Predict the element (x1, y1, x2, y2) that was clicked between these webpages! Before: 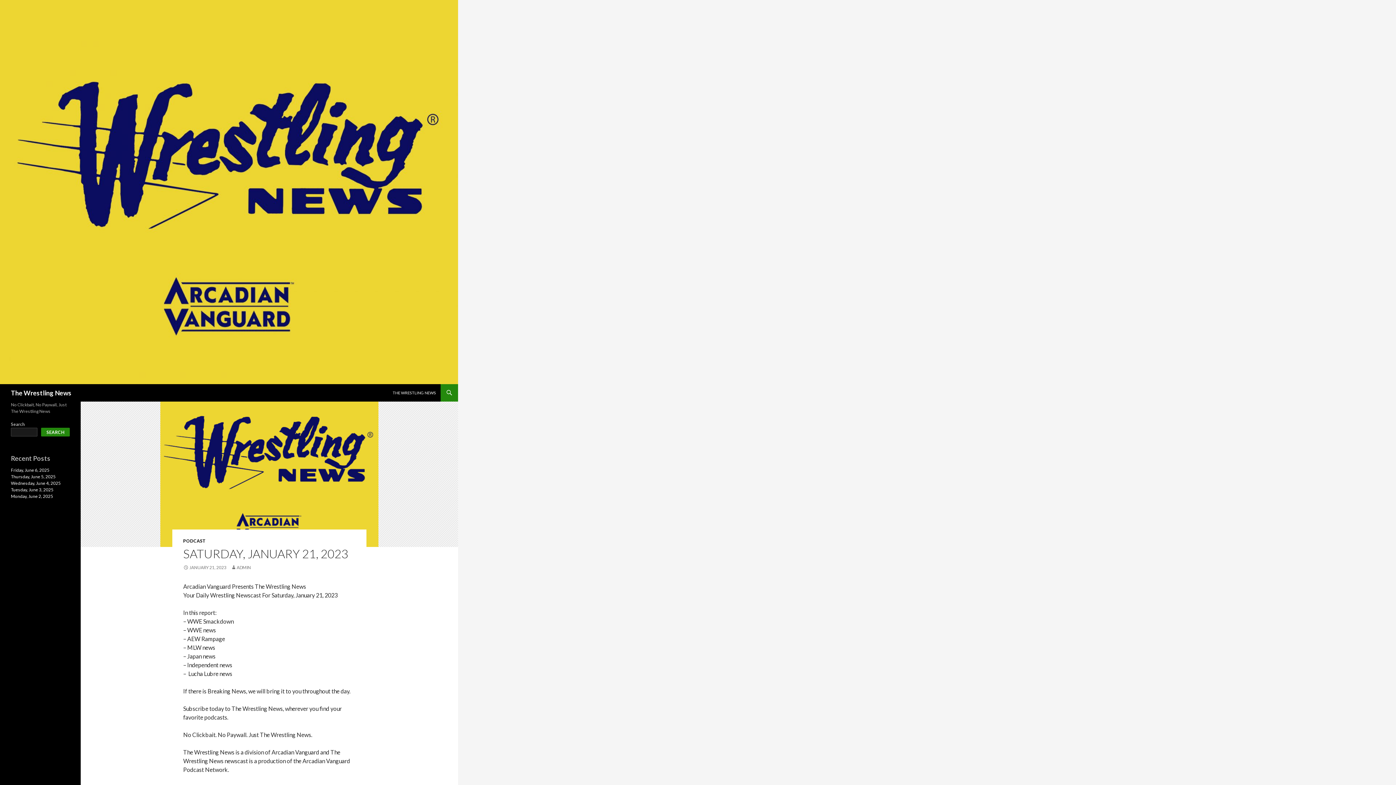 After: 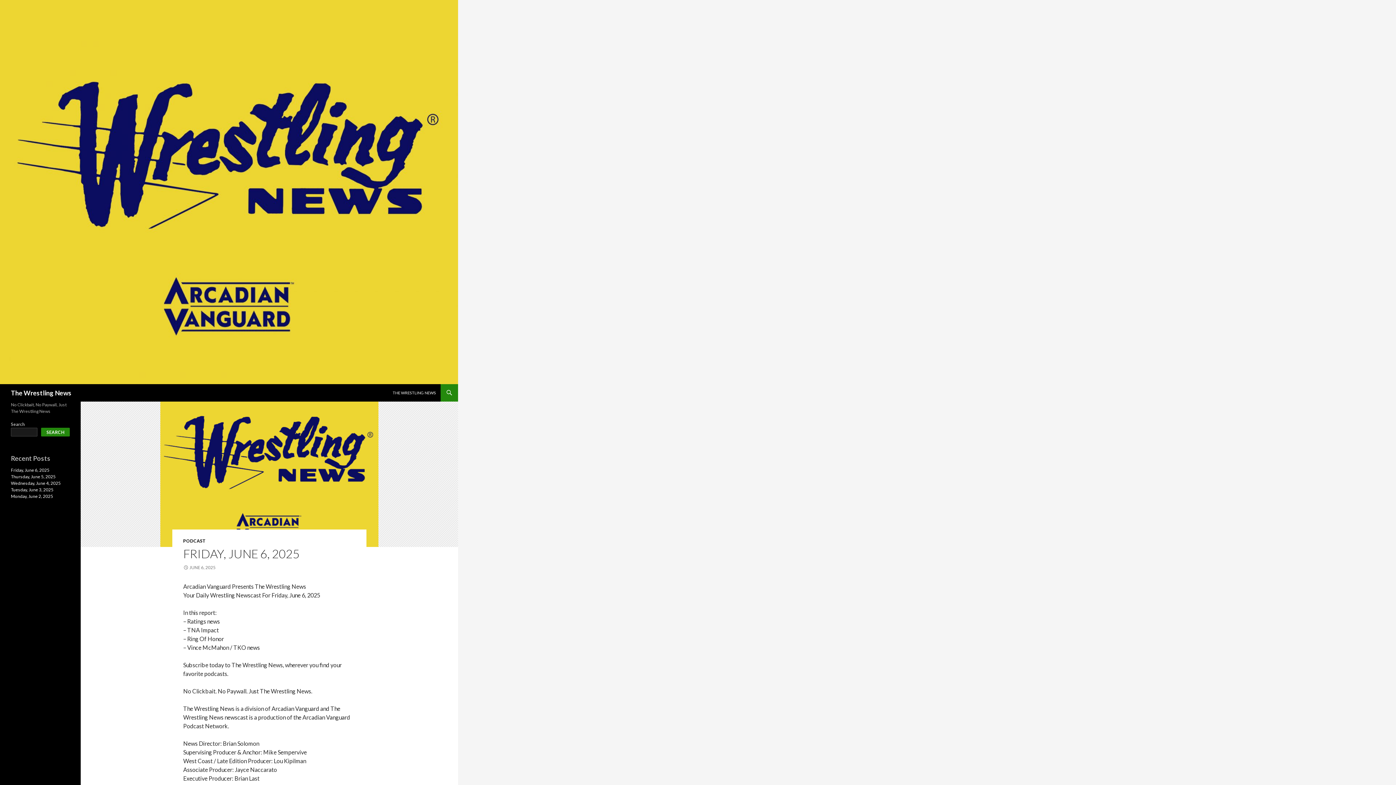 Action: bbox: (0, 187, 458, 194)